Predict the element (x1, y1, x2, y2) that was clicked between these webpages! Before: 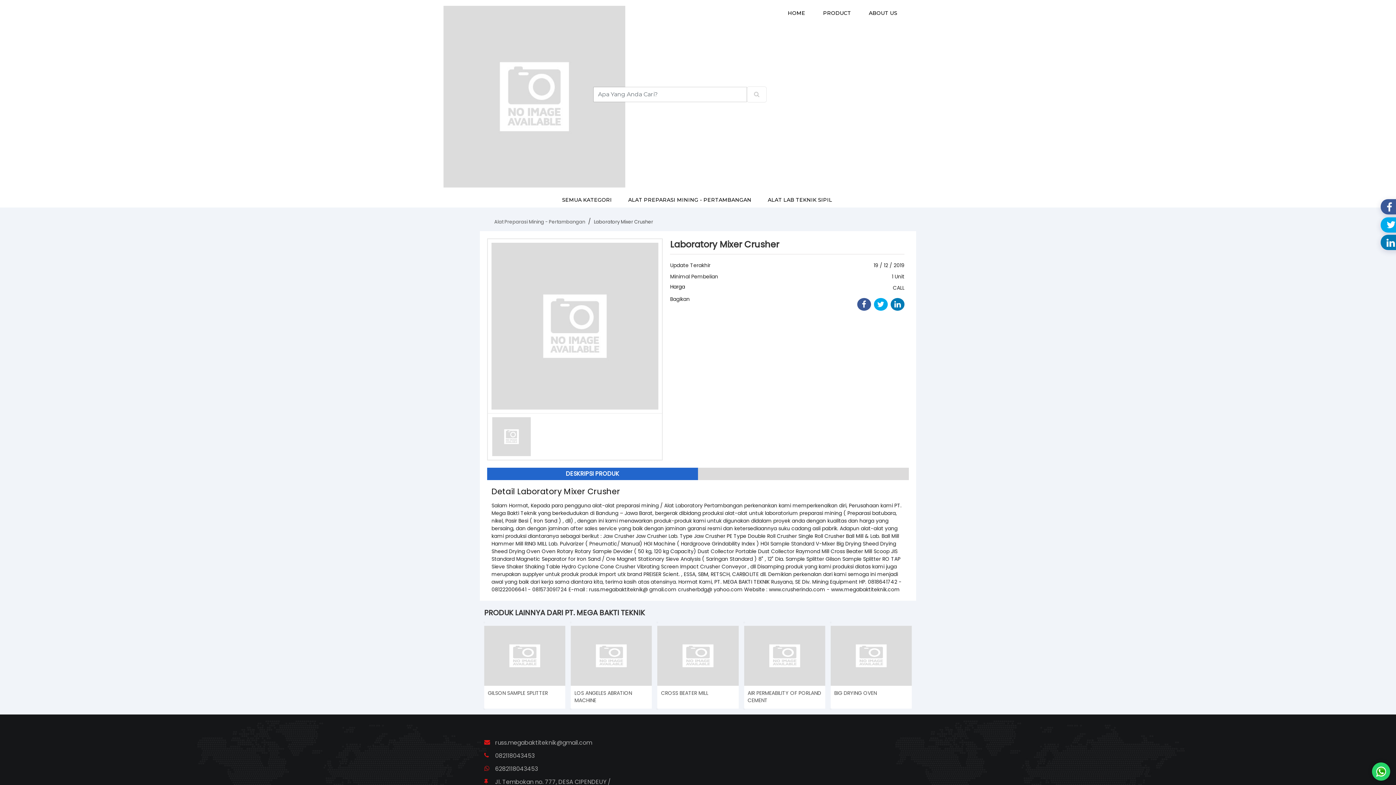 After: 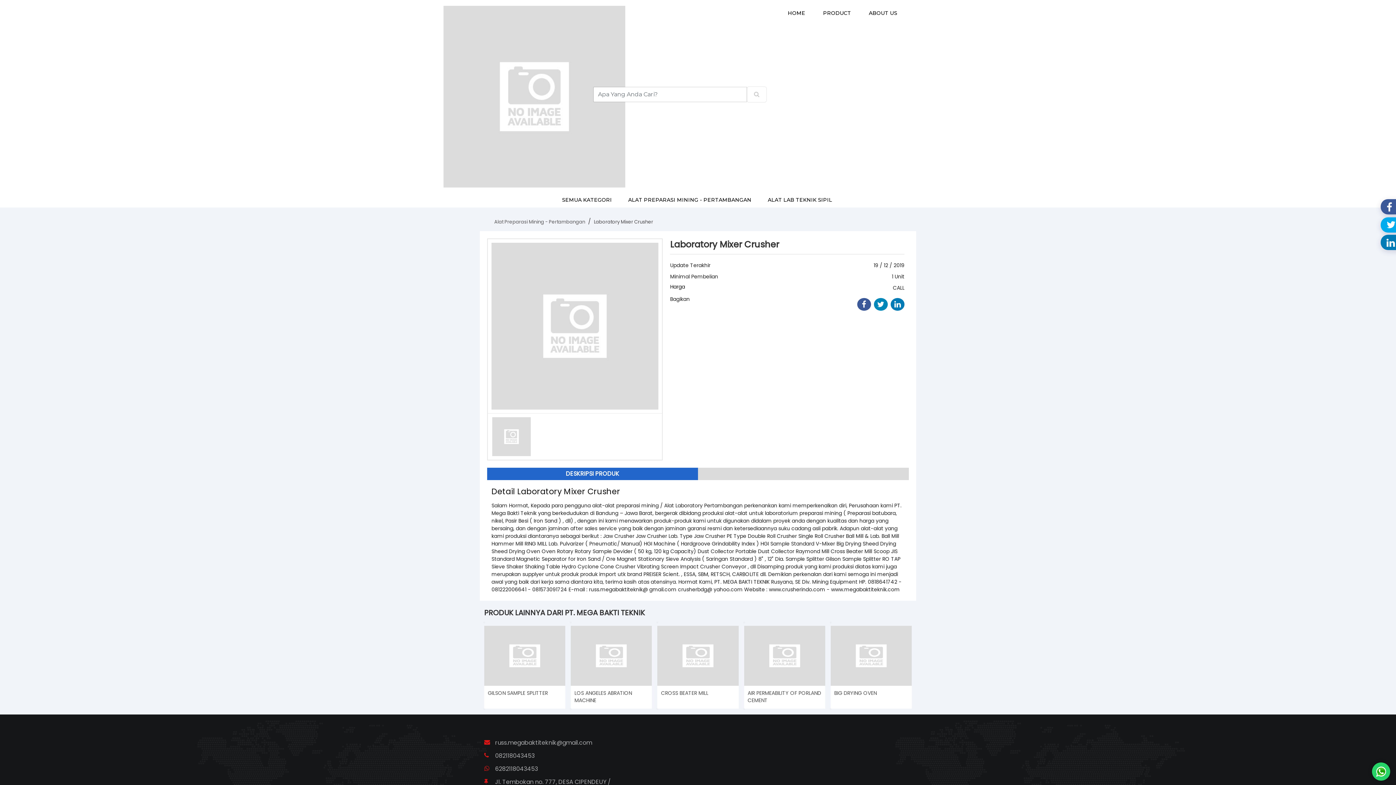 Action: bbox: (874, 298, 887, 310)